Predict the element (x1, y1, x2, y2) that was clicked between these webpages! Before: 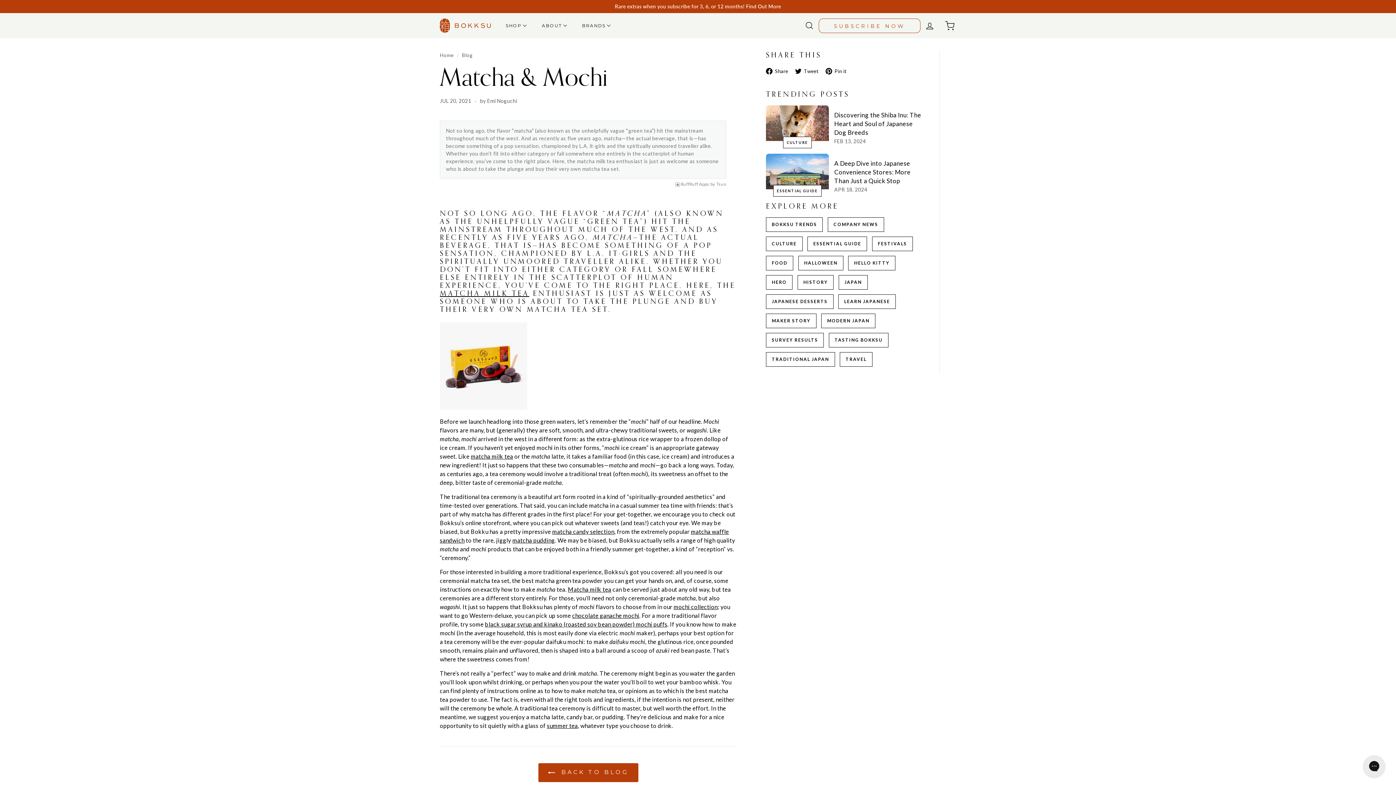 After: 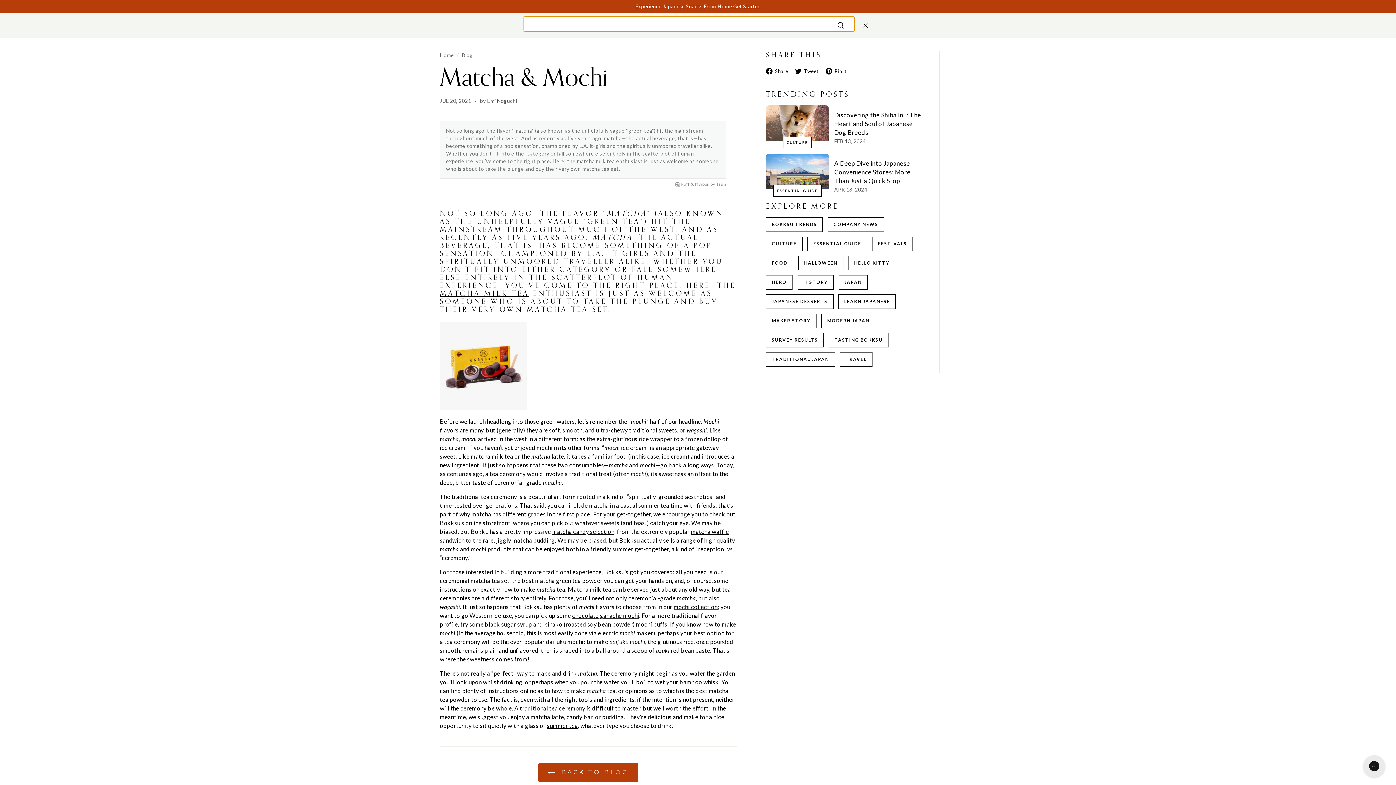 Action: bbox: (800, 12, 818, 39) label: SEARCH